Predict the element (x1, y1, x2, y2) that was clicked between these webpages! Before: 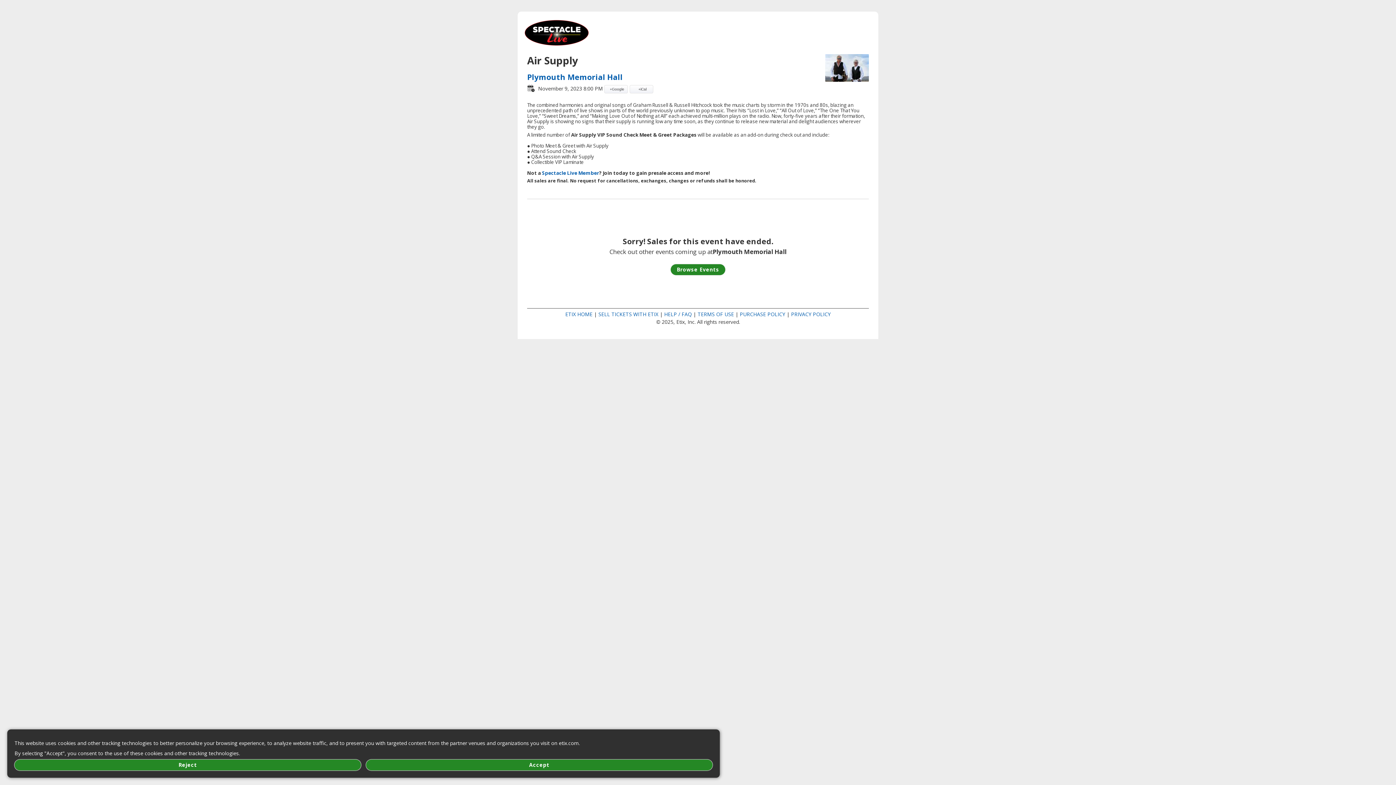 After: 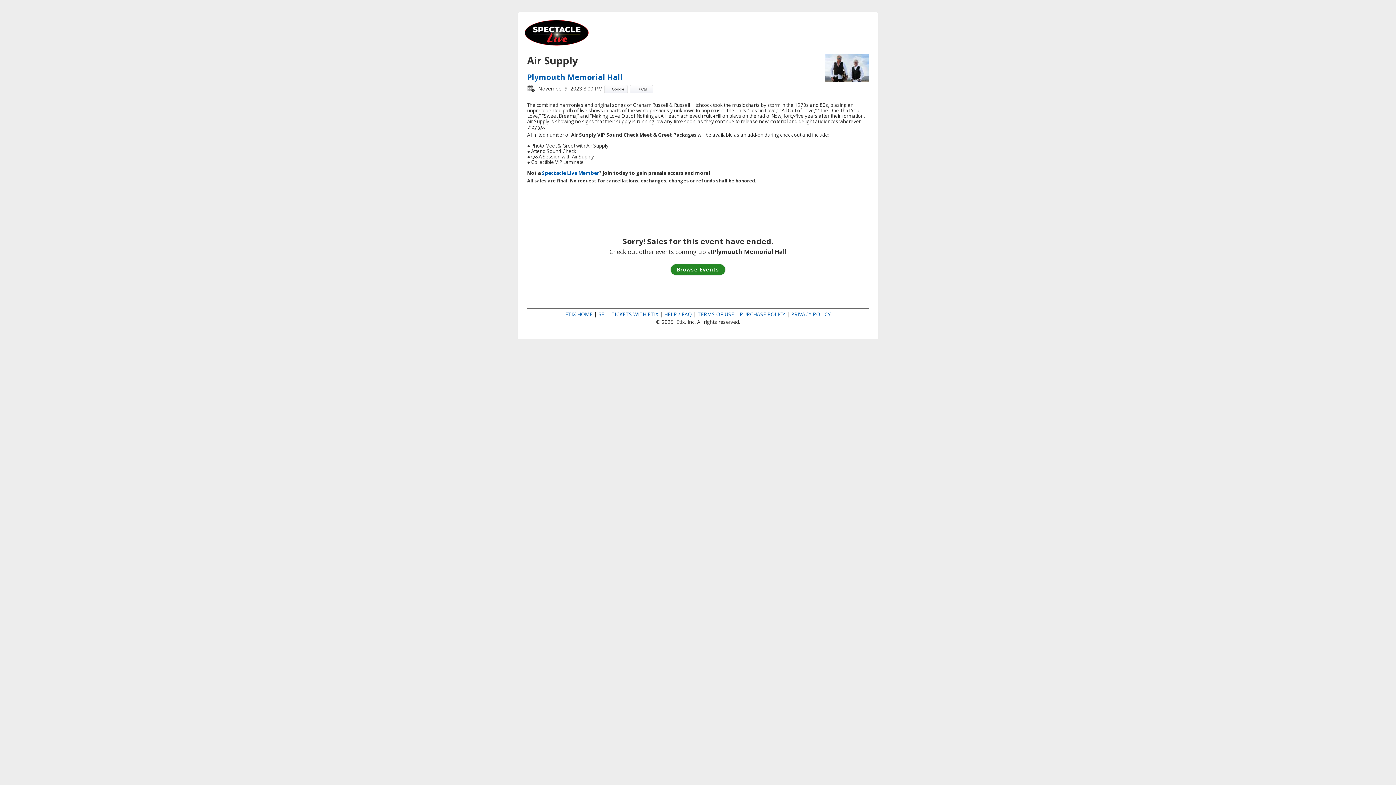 Action: bbox: (366, 760, 712, 770) label: Accept